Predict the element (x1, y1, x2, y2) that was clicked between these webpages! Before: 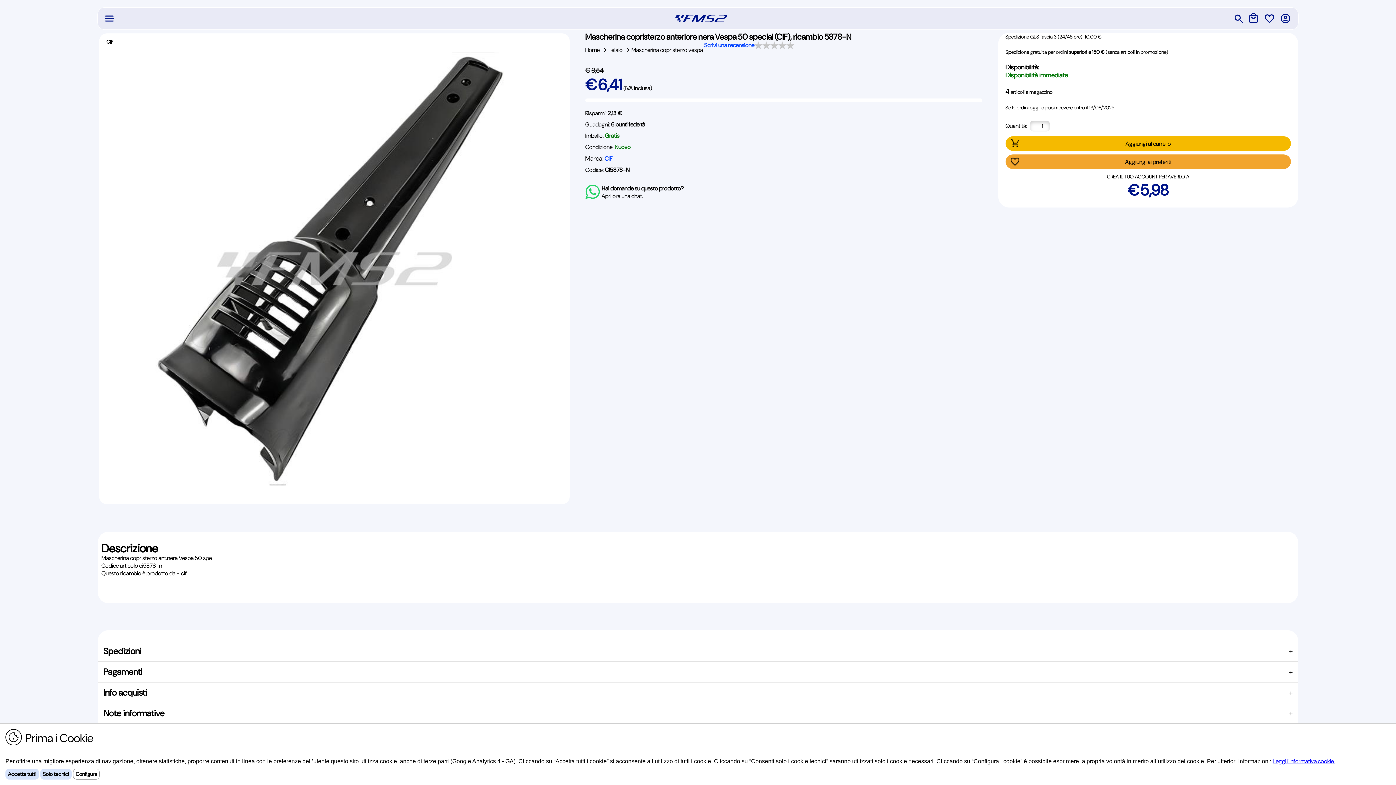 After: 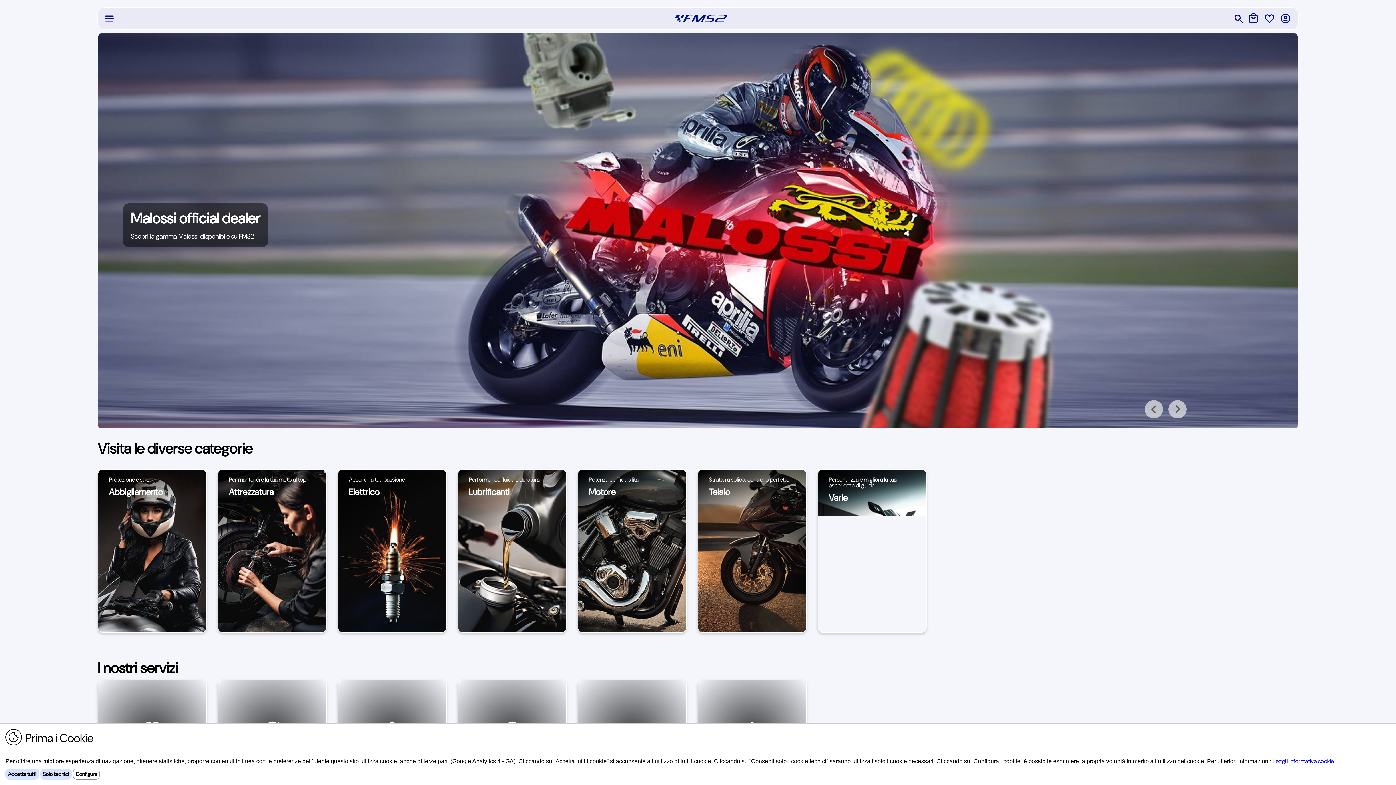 Action: bbox: (675, 14, 727, 22)